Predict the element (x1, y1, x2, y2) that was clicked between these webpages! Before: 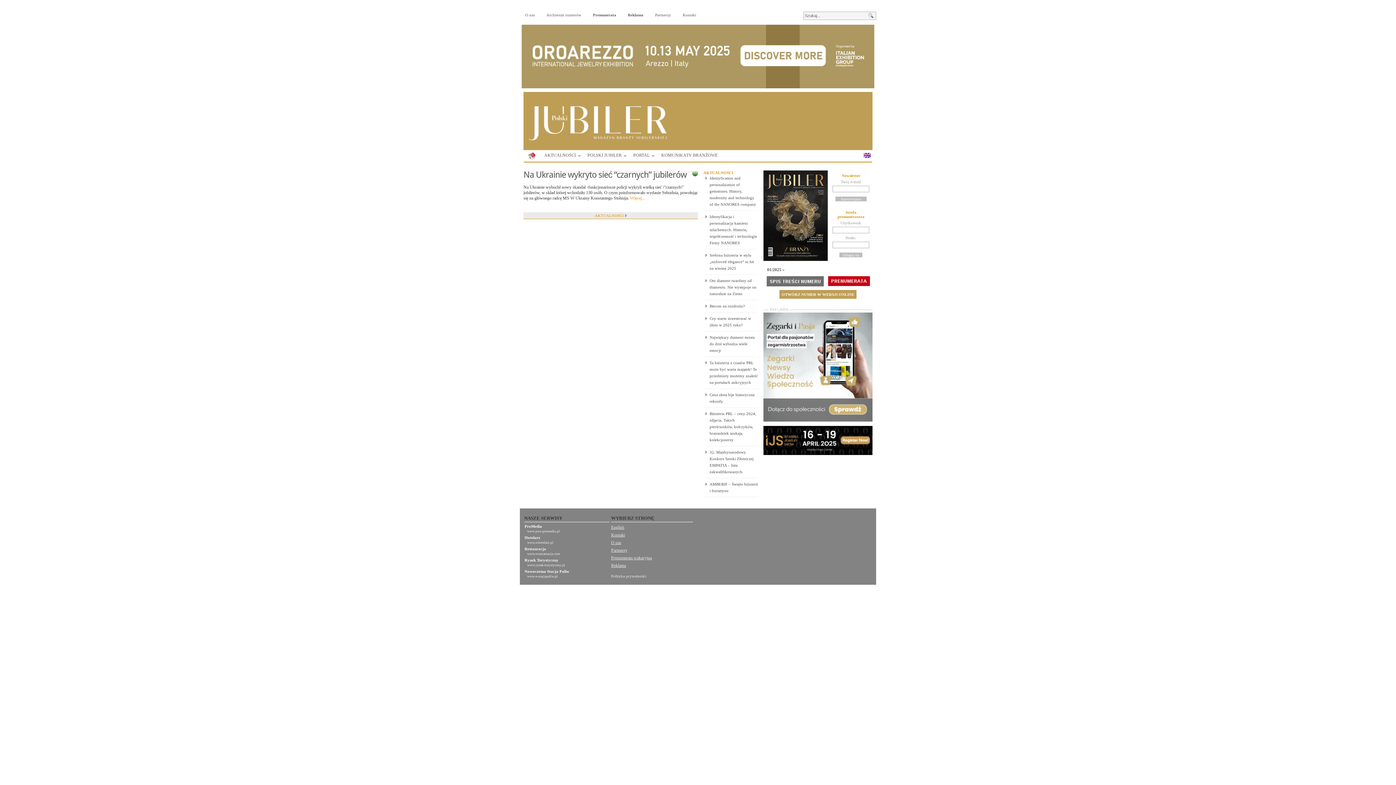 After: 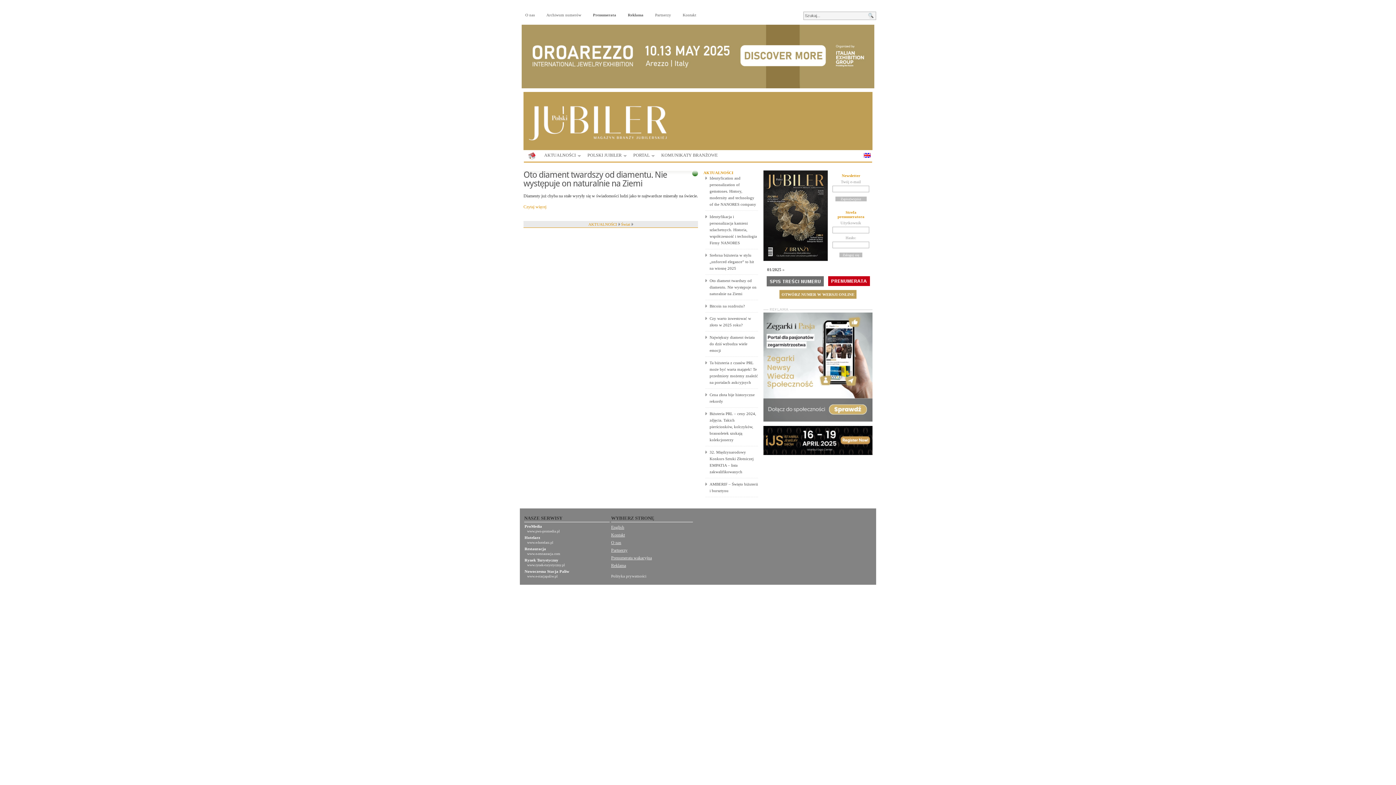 Action: bbox: (709, 278, 756, 295) label: Oto diament twardszy od diamentu. Nie występuje on naturalnie na Ziemi